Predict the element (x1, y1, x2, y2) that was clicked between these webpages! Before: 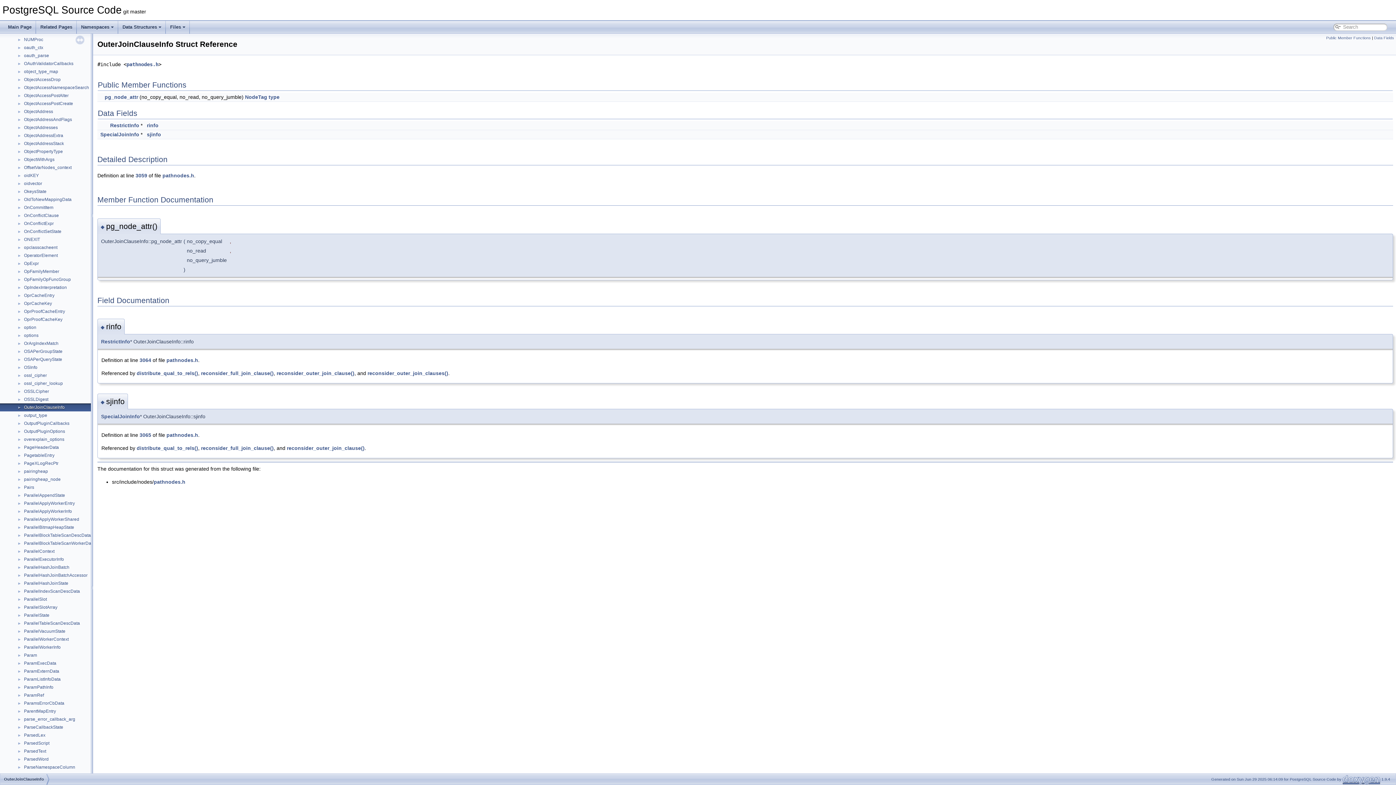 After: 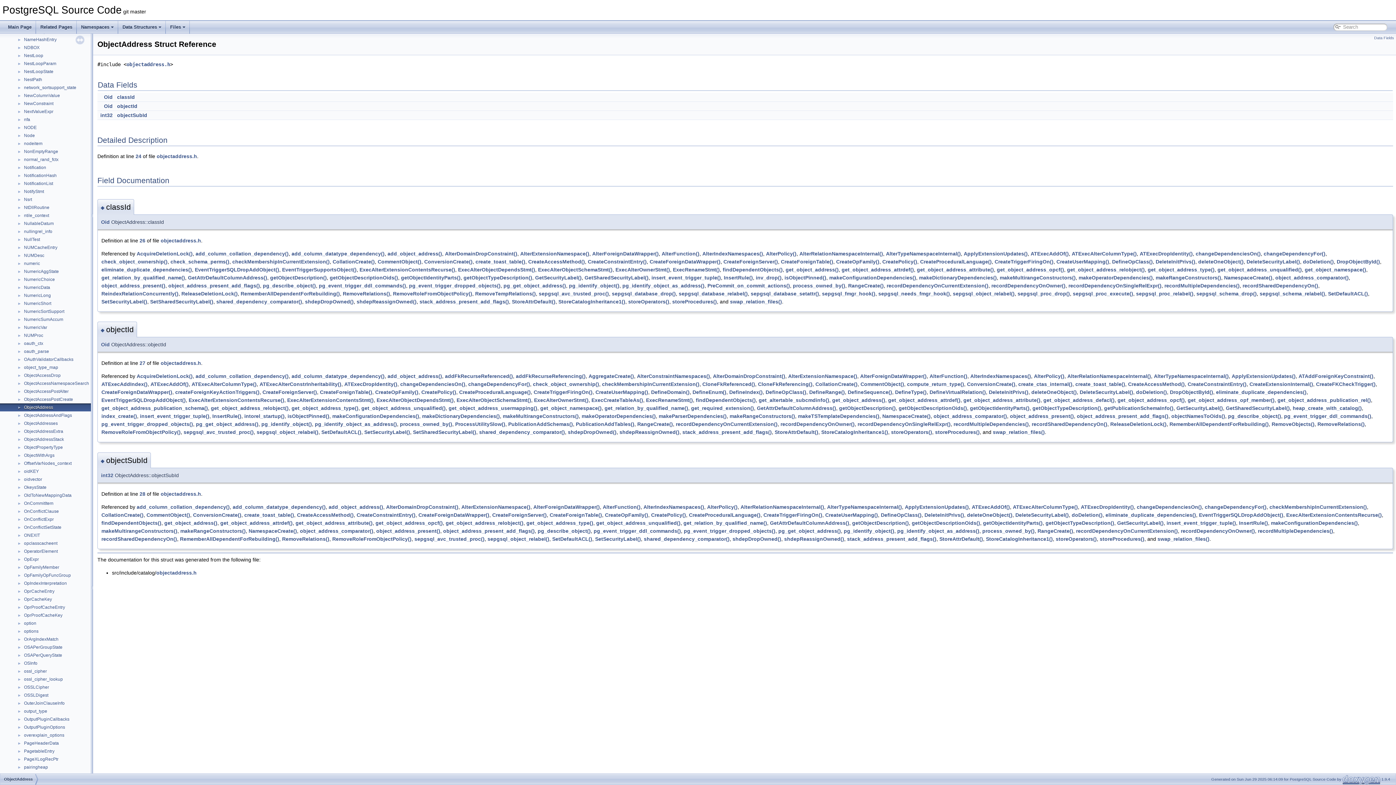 Action: label: ObjectAddress bbox: (23, 108, 53, 114)